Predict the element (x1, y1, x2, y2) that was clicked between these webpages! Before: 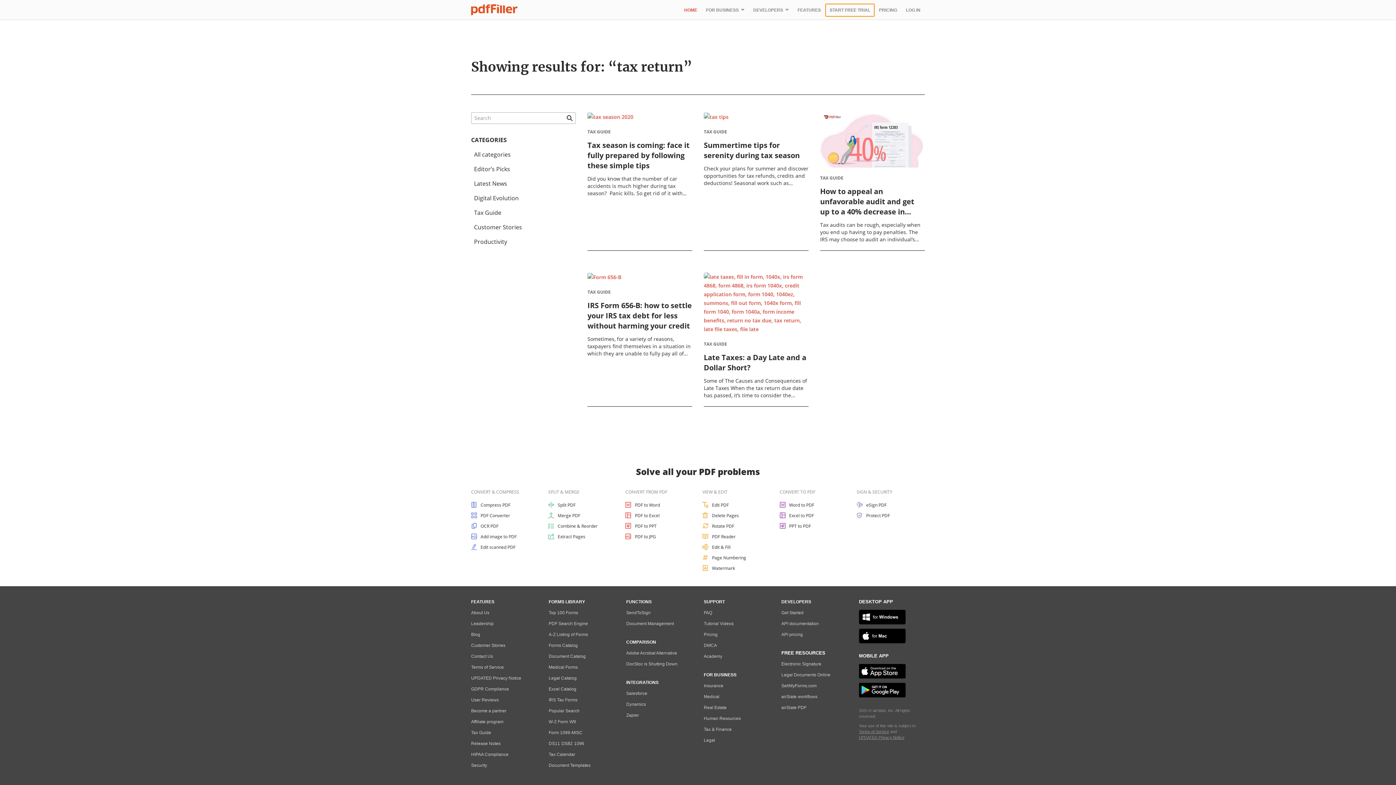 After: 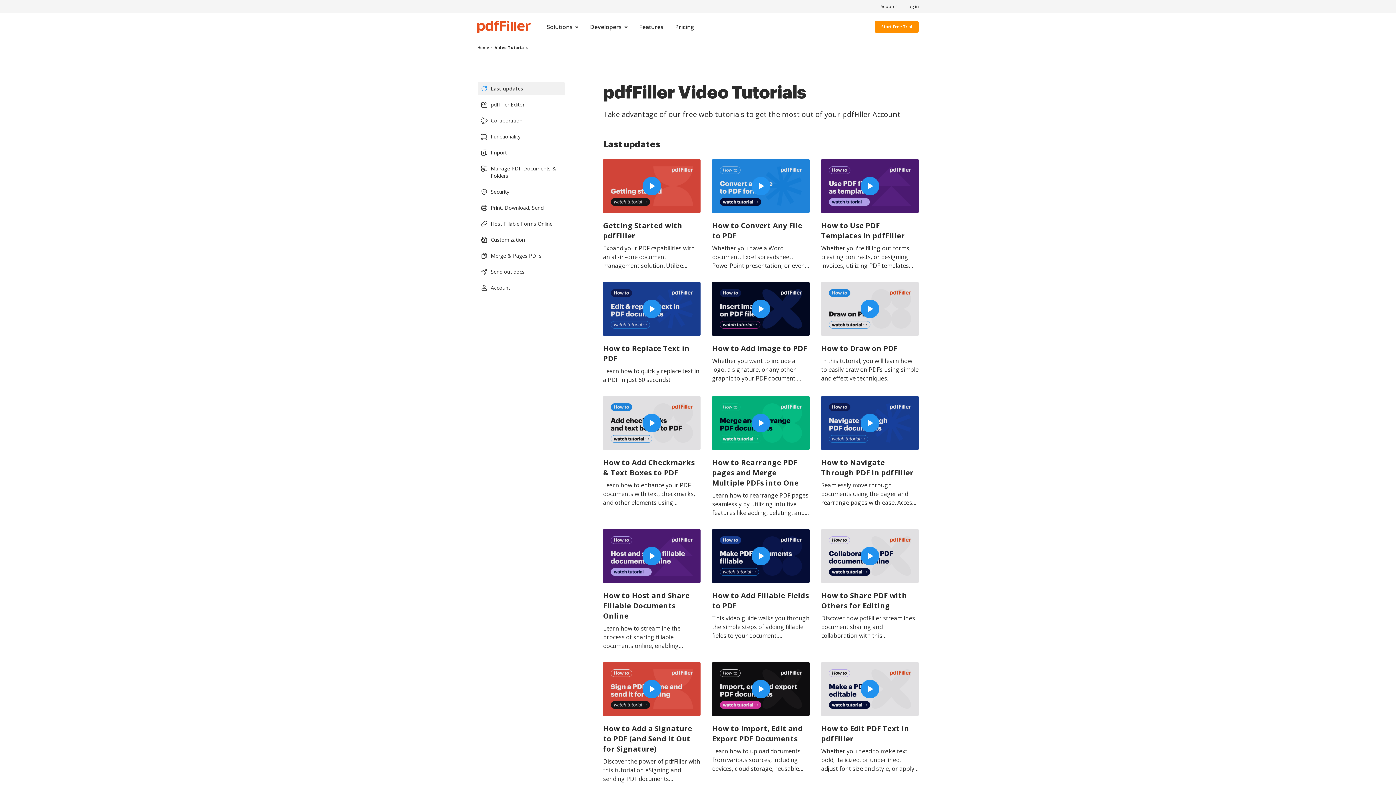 Action: bbox: (703, 621, 733, 626) label: Tutorial Videos